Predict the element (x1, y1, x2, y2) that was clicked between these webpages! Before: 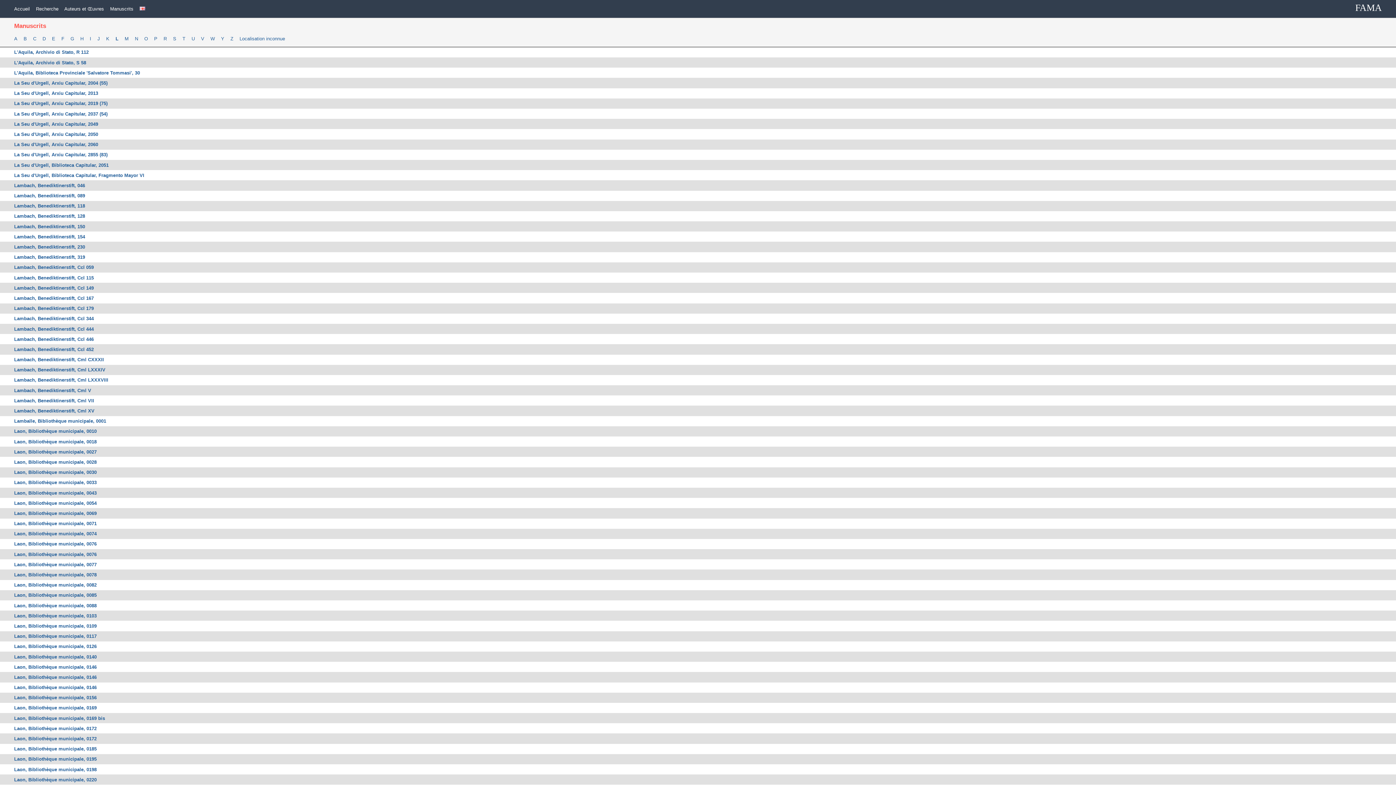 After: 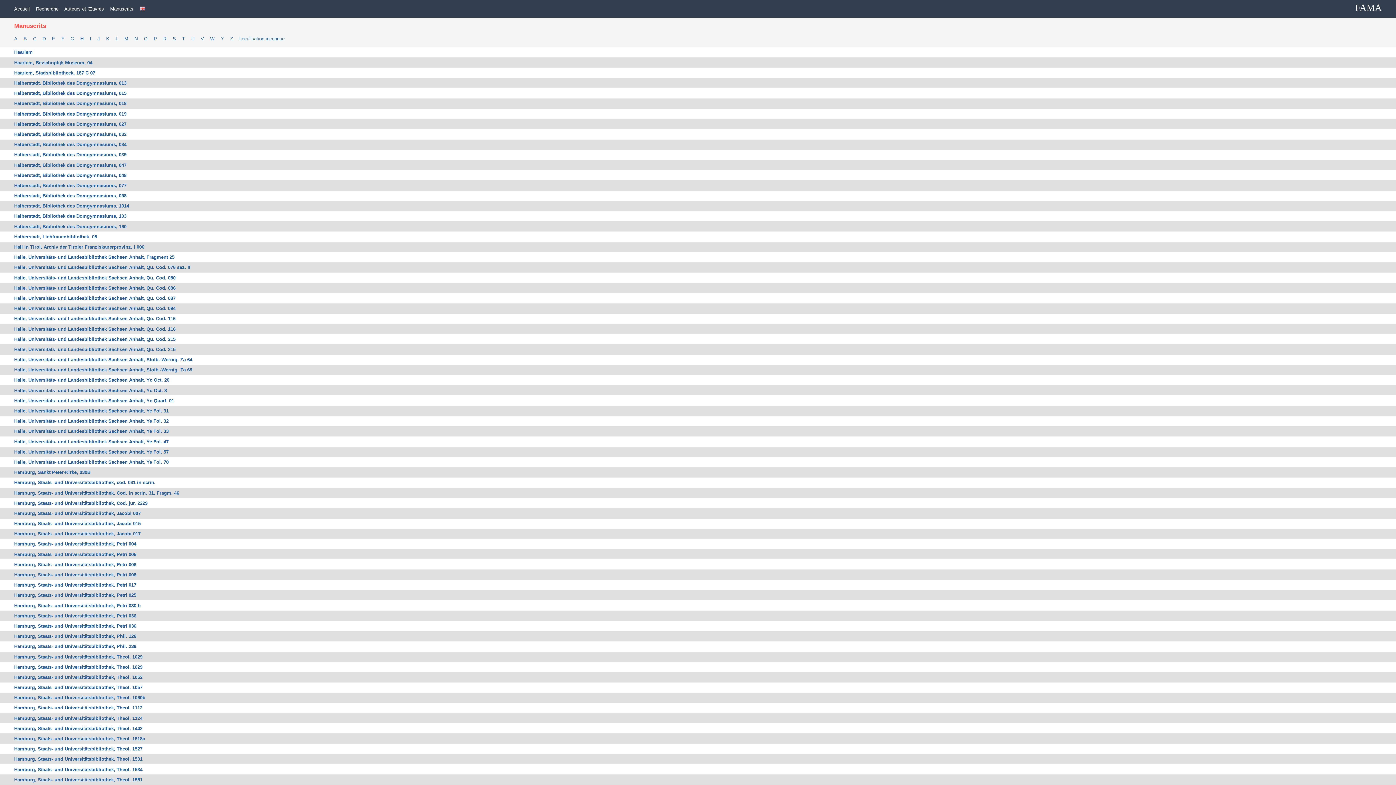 Action: label: H bbox: (80, 35, 83, 41)